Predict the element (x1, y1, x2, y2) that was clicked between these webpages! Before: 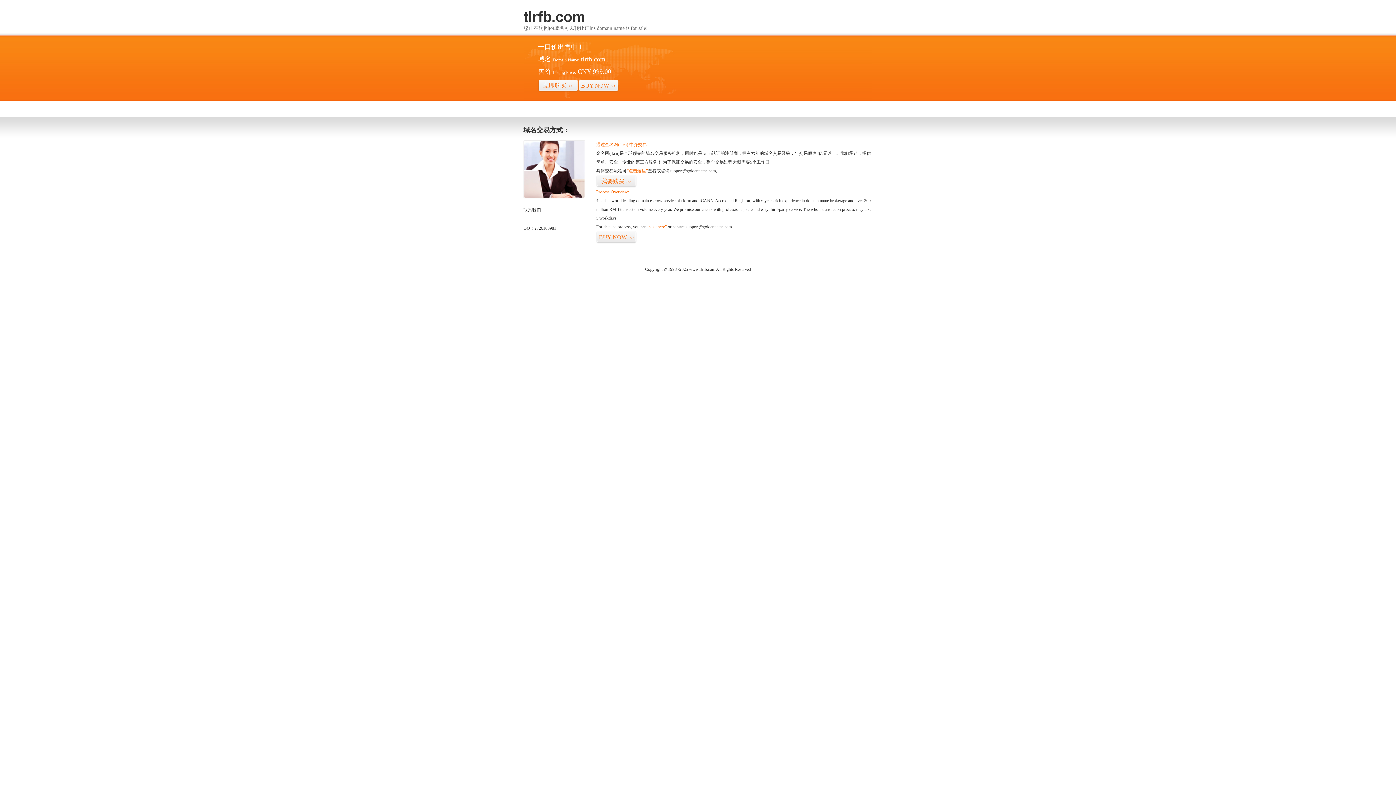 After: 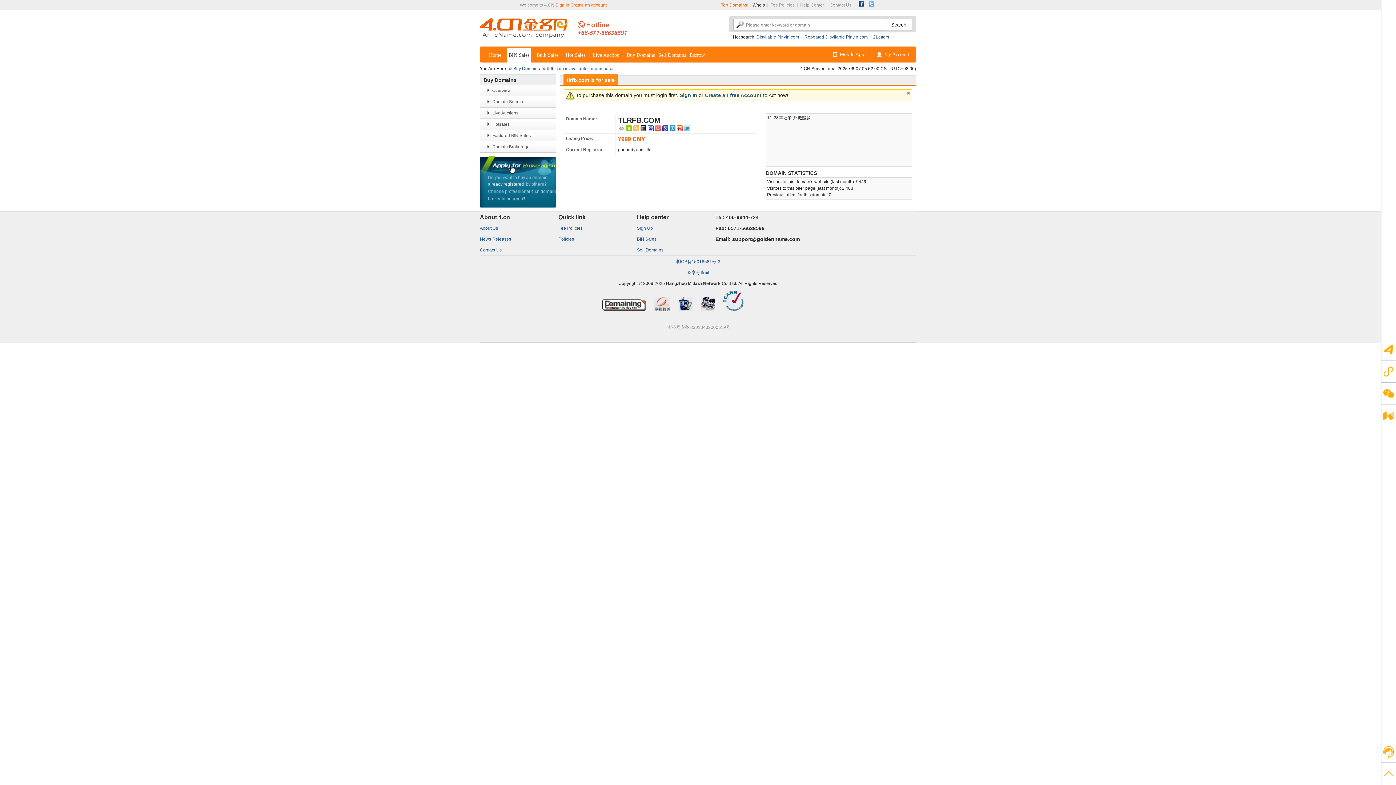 Action: label: BUY NOW>> bbox: (596, 231, 636, 243)